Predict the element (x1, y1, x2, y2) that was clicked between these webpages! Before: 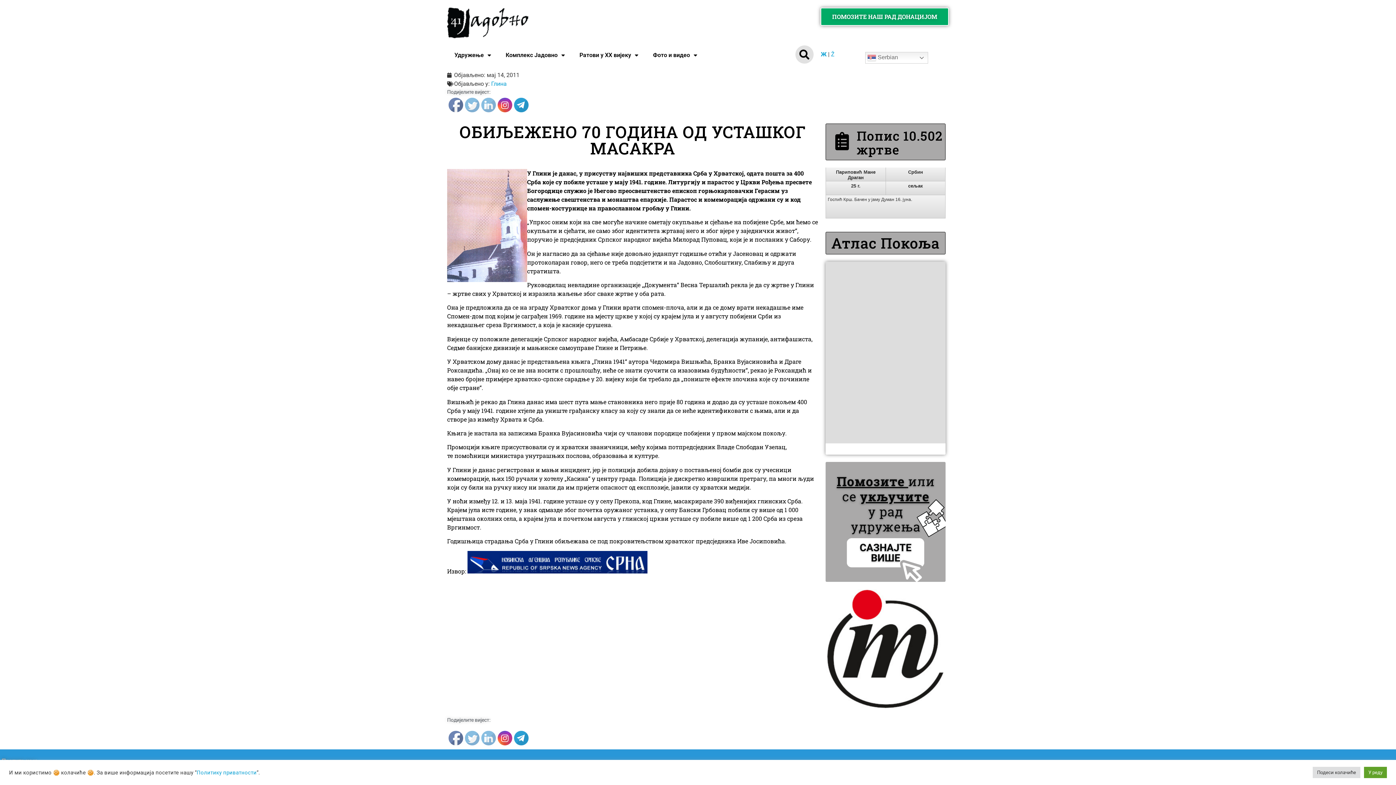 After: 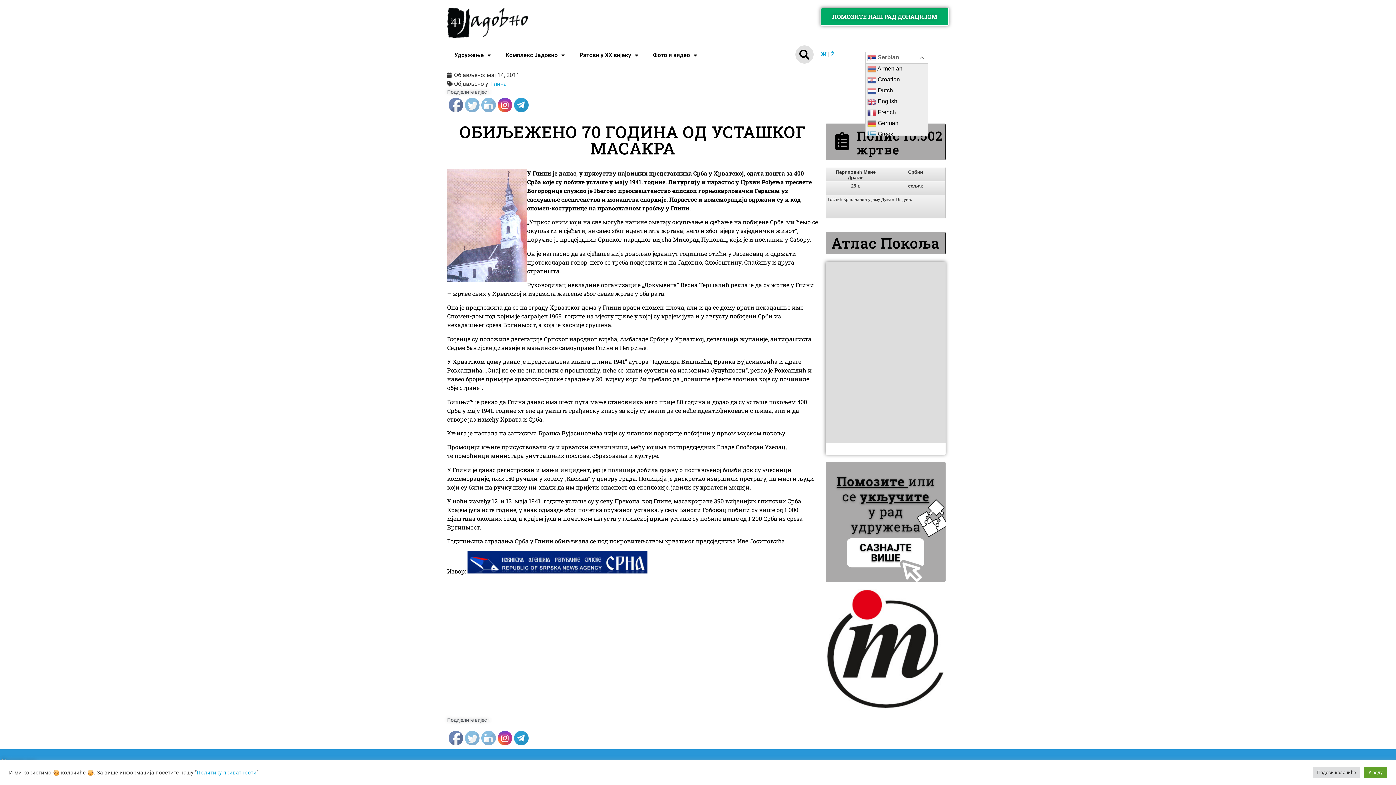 Action: label:  Serbian bbox: (865, 52, 928, 63)